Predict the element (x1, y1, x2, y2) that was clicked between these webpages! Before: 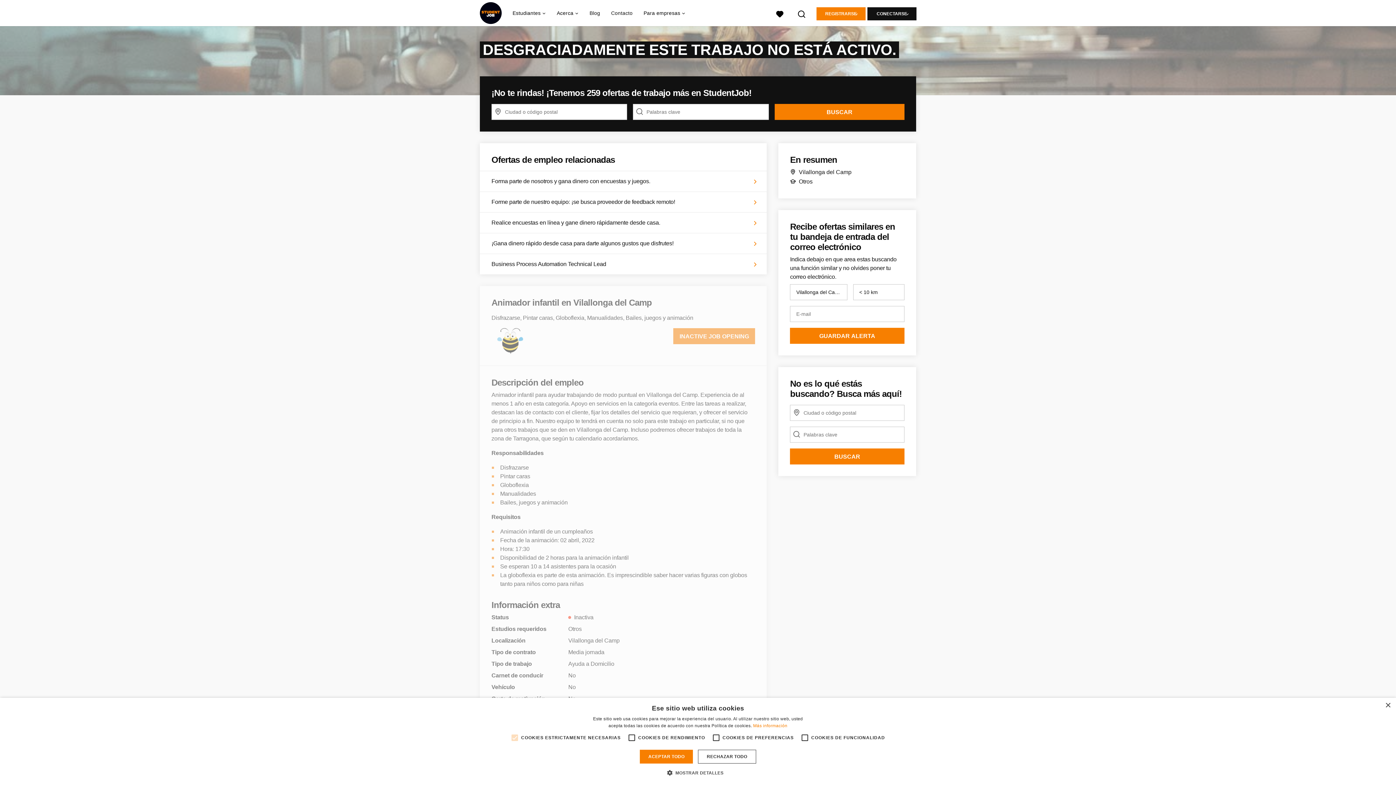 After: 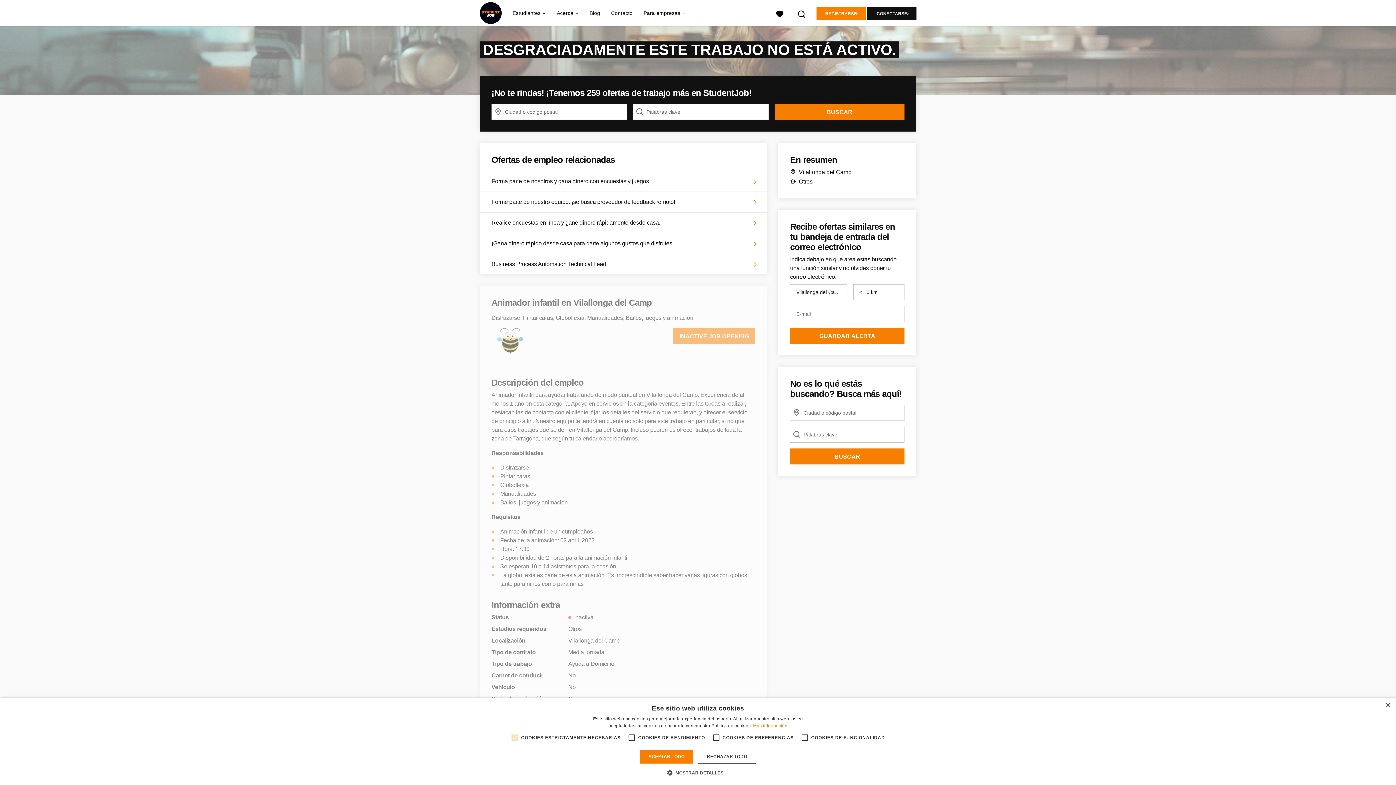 Action: label: GUARDAR ALERTA bbox: (790, 328, 904, 344)